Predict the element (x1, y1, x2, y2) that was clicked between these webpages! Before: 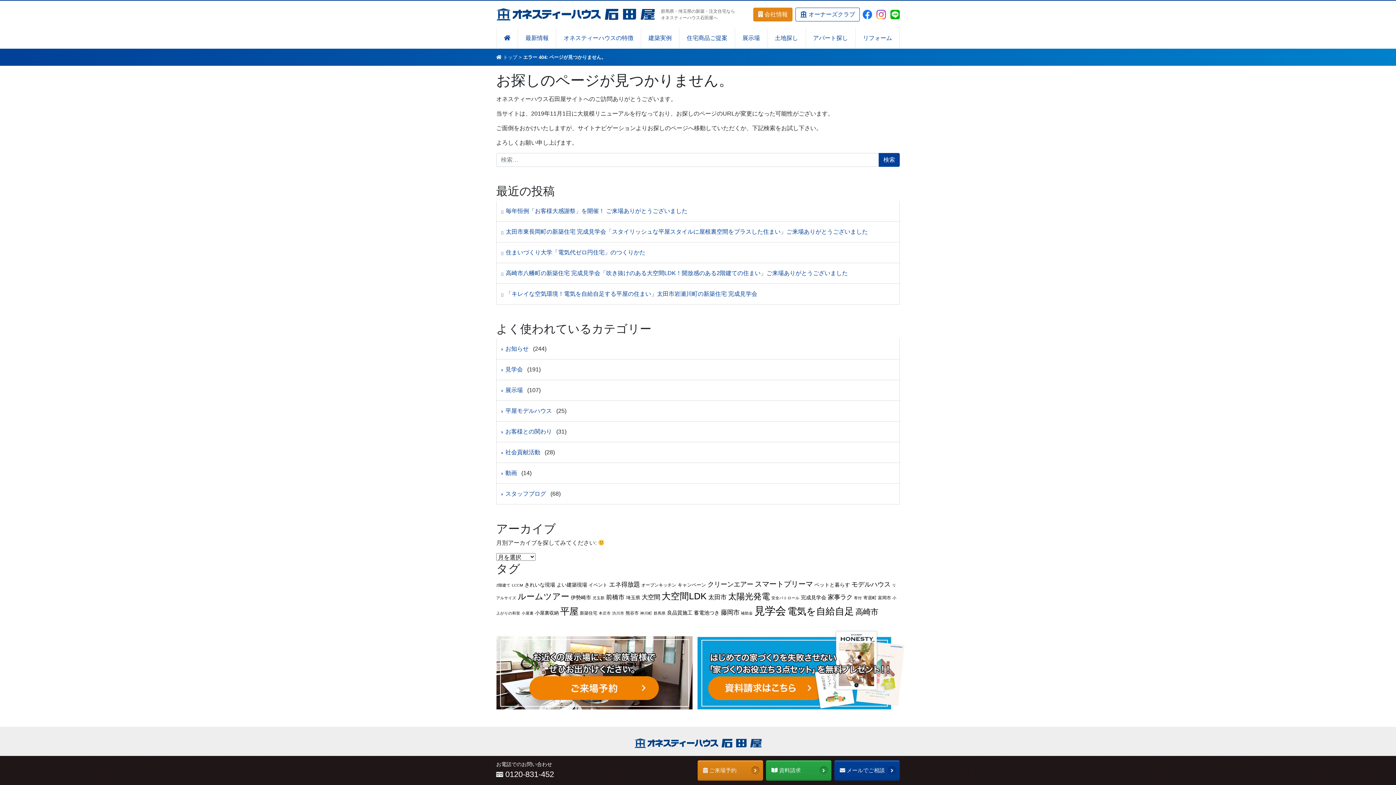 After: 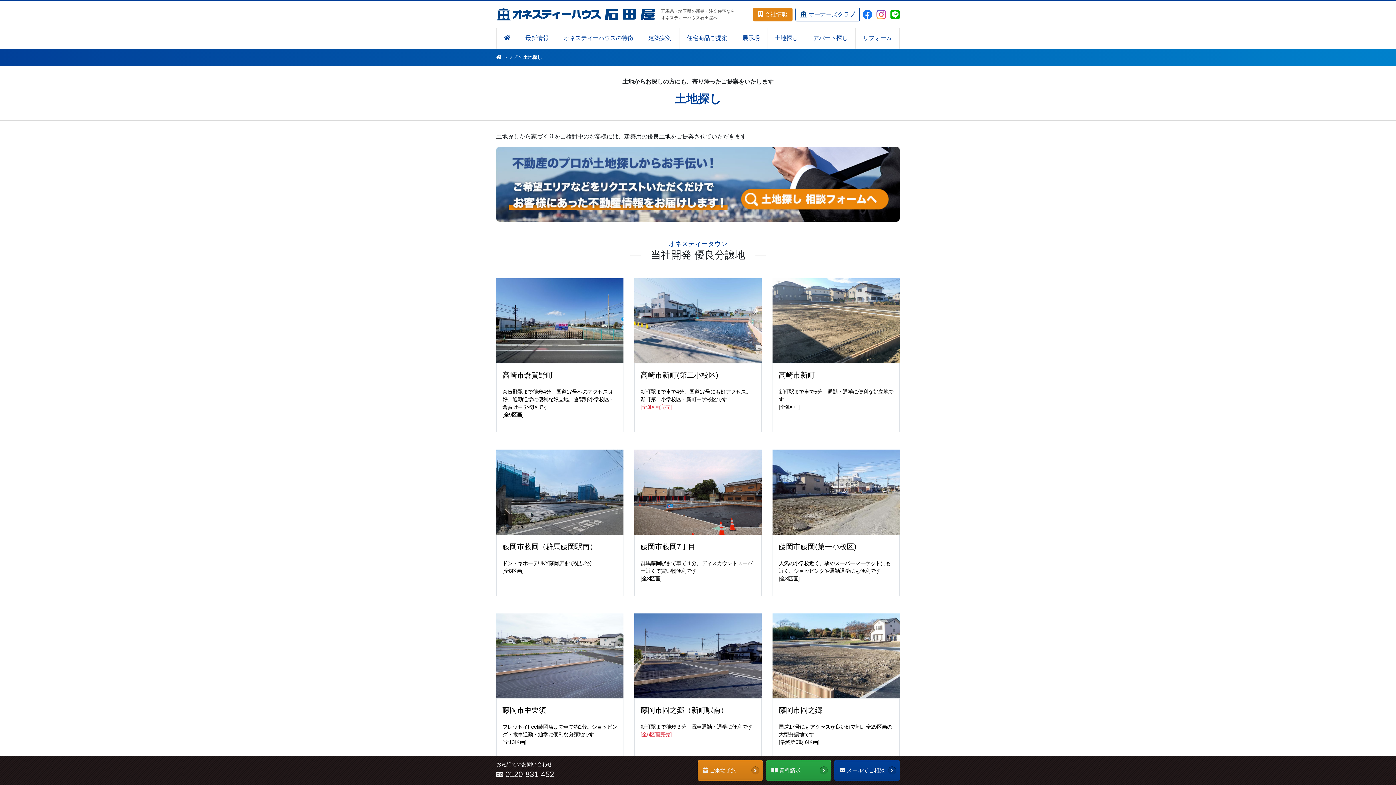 Action: label: 土地探し bbox: (767, 28, 805, 48)